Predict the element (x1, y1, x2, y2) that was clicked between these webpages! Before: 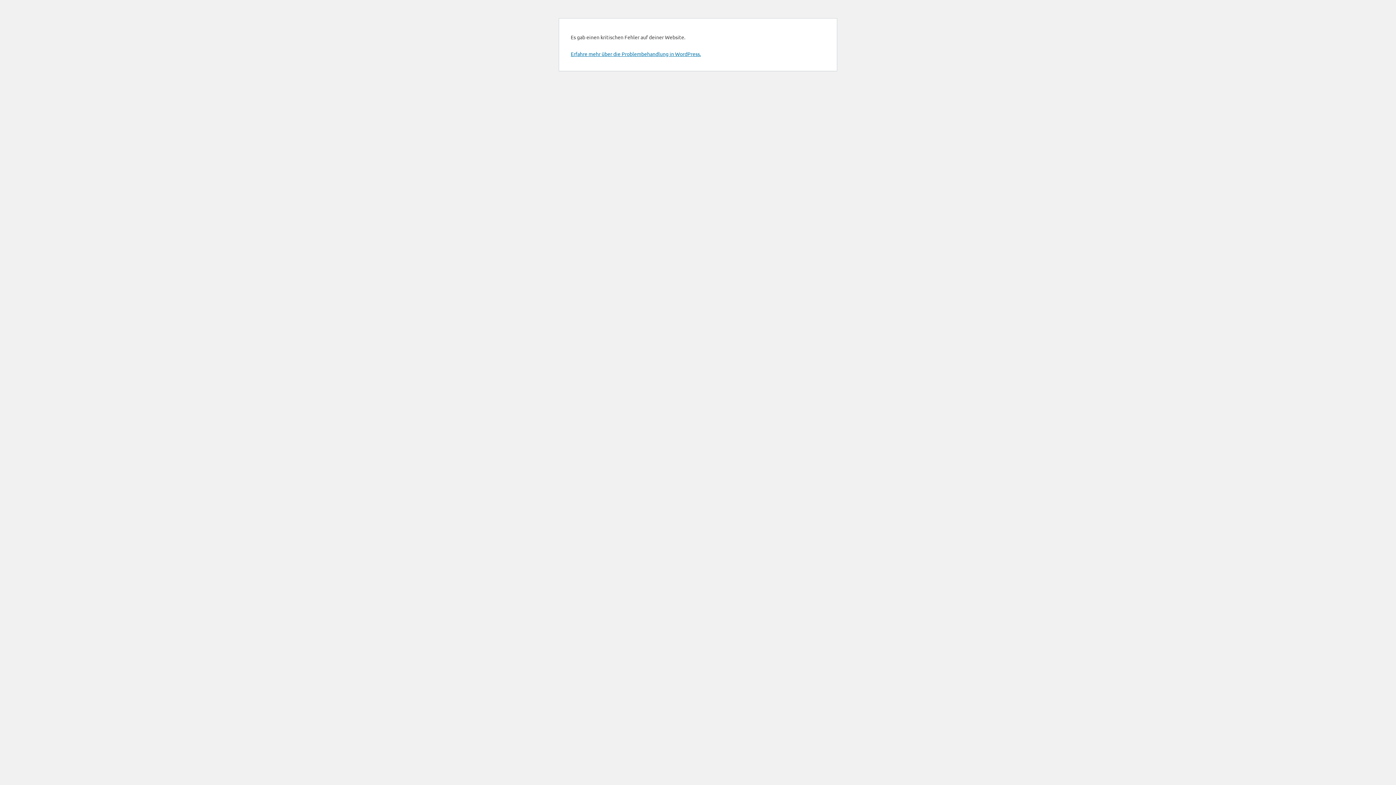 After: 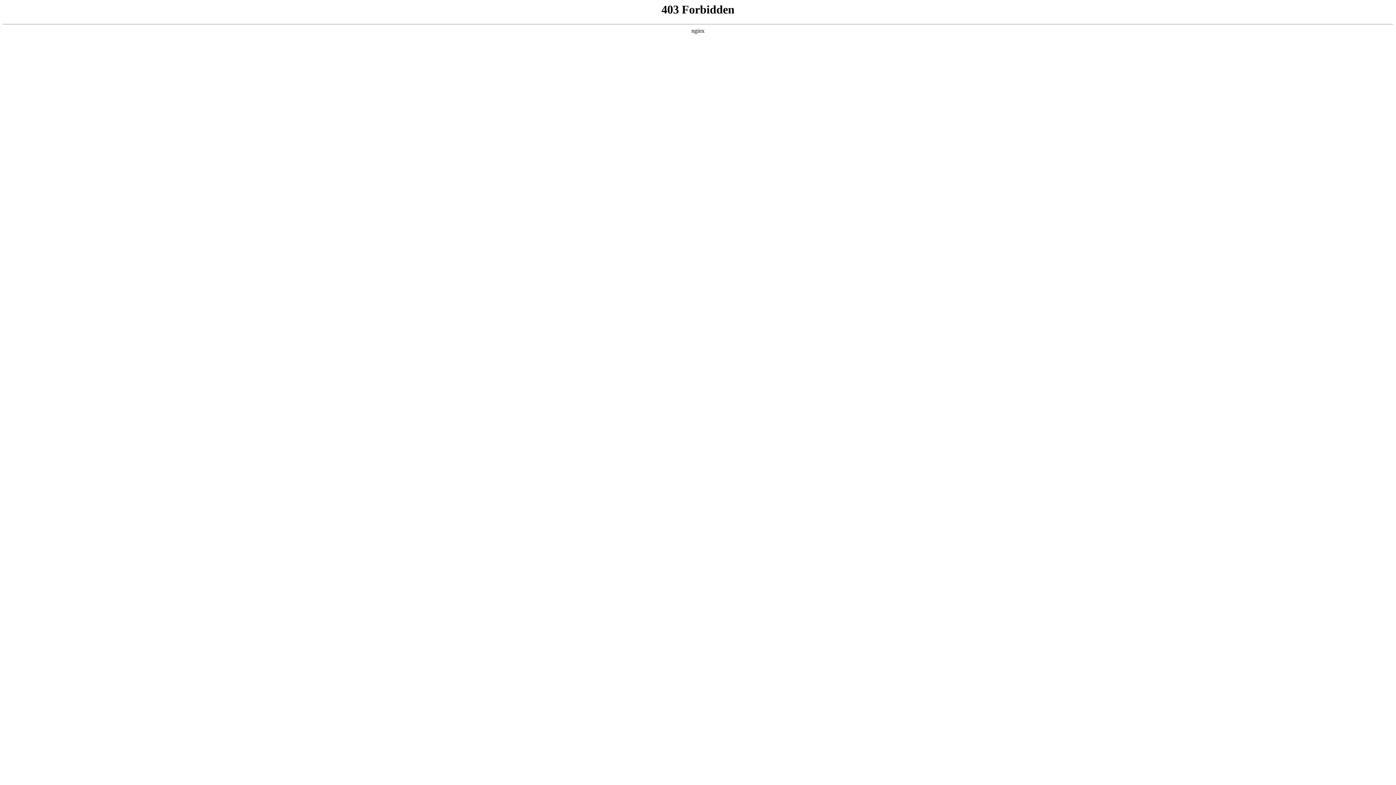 Action: bbox: (570, 50, 701, 57) label: Erfahre mehr über die Problembehandlung in WordPress.